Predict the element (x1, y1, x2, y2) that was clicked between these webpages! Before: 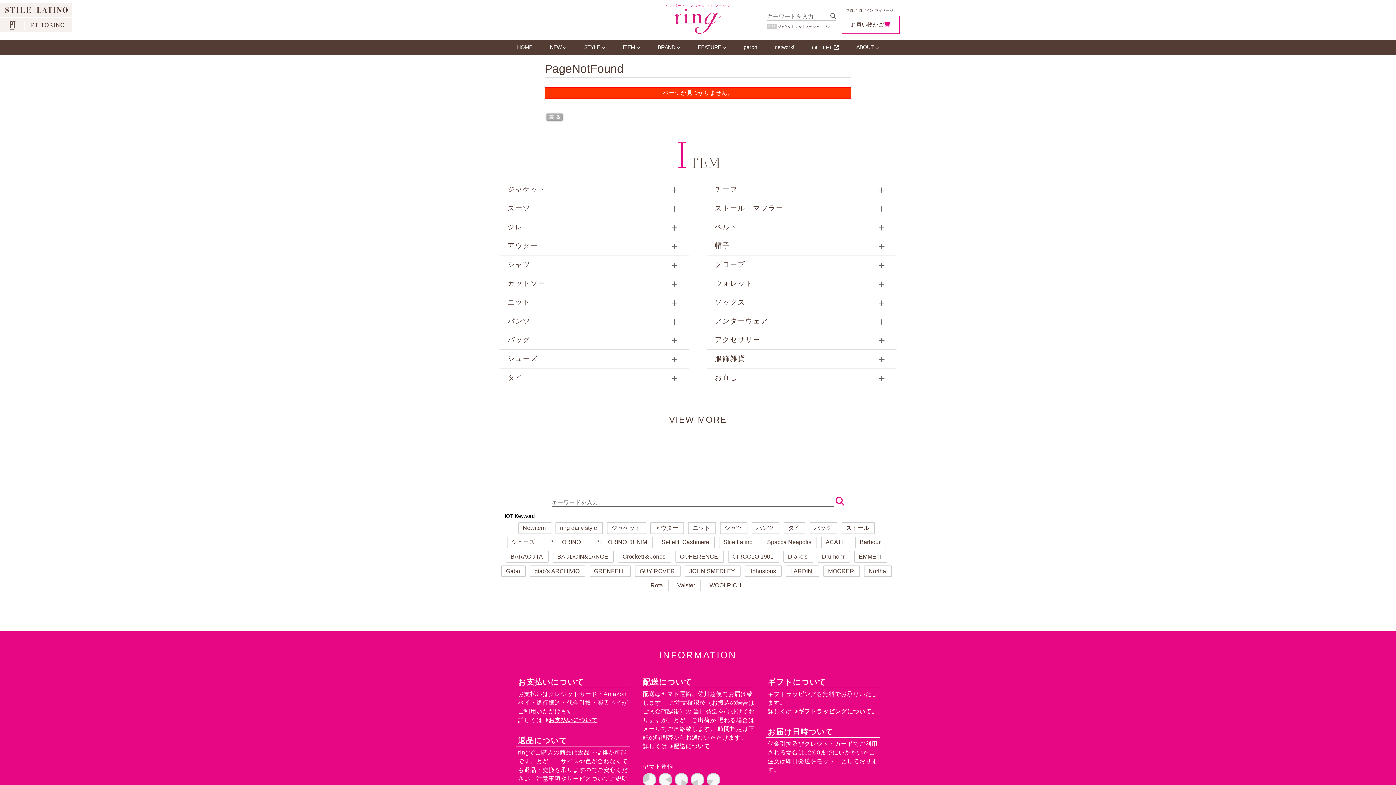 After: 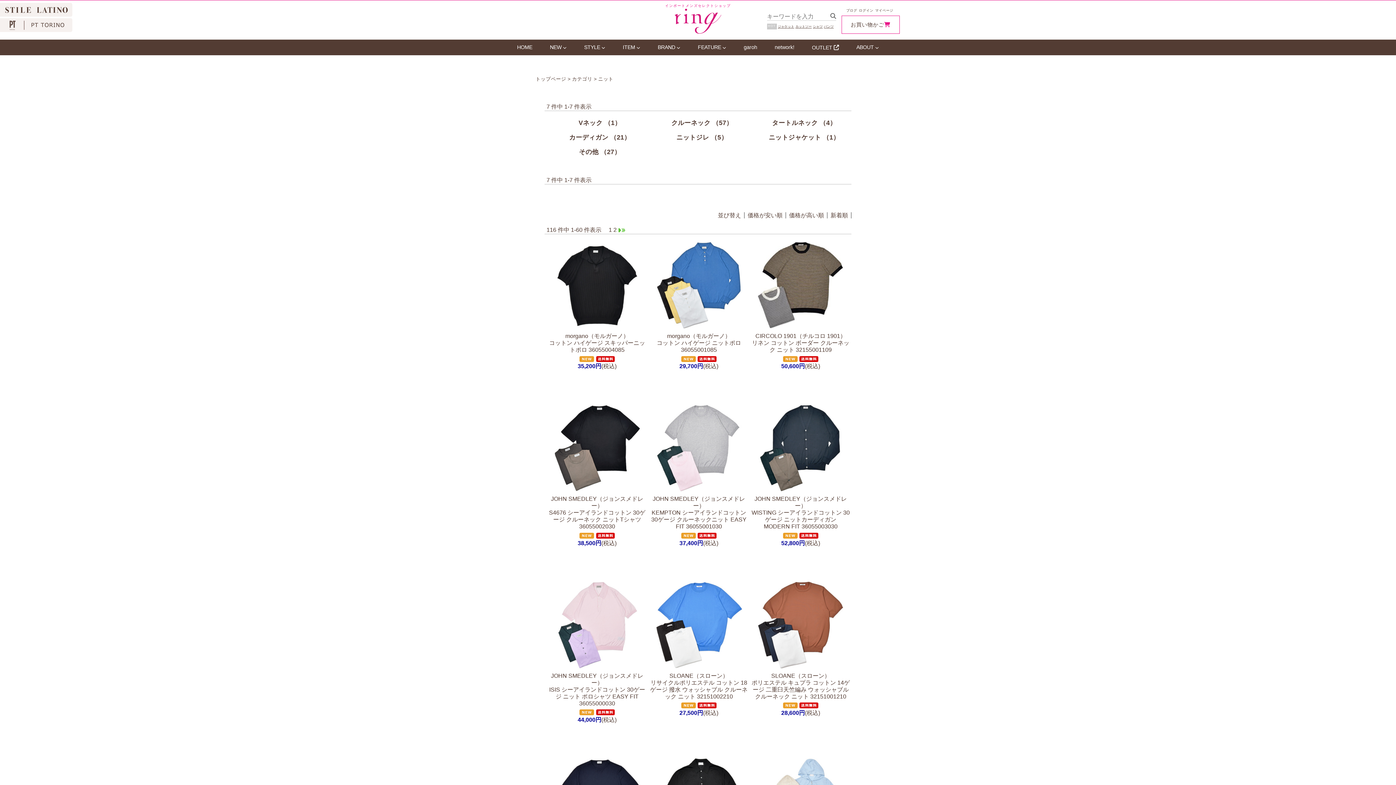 Action: label: ニット bbox: (692, 523, 711, 531)